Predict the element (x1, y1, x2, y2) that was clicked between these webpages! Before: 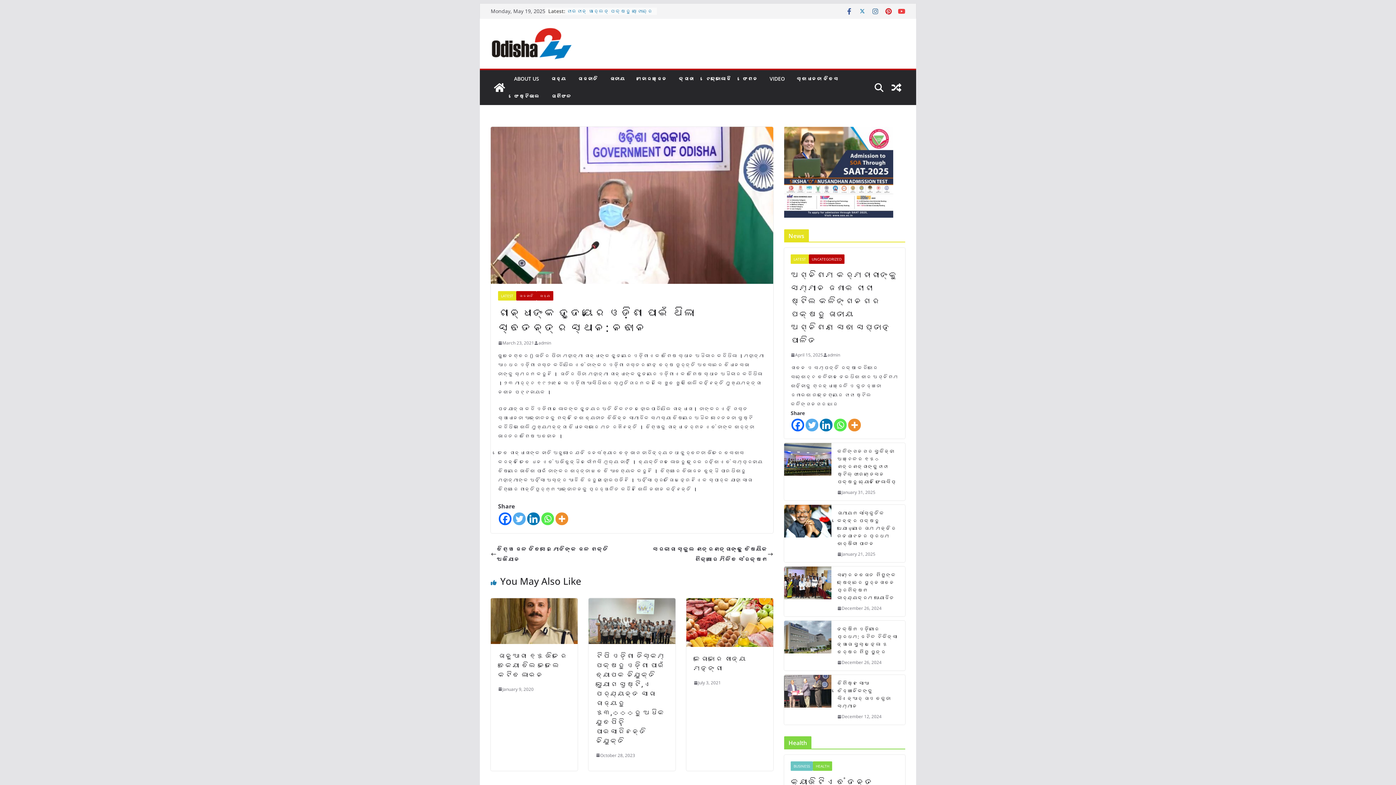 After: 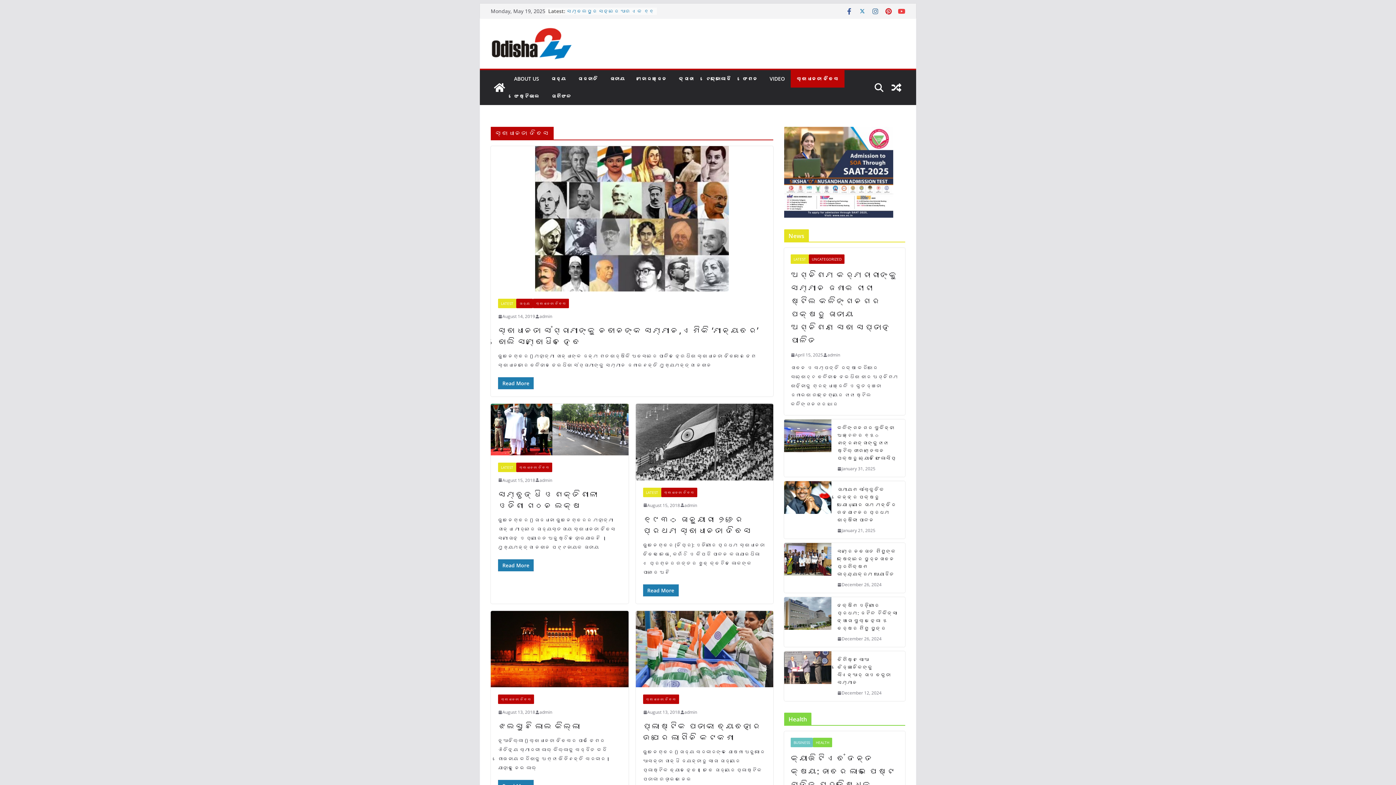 Action: label: ସ୍ବାଧୀନତା ଦିବସ bbox: (796, 73, 838, 84)